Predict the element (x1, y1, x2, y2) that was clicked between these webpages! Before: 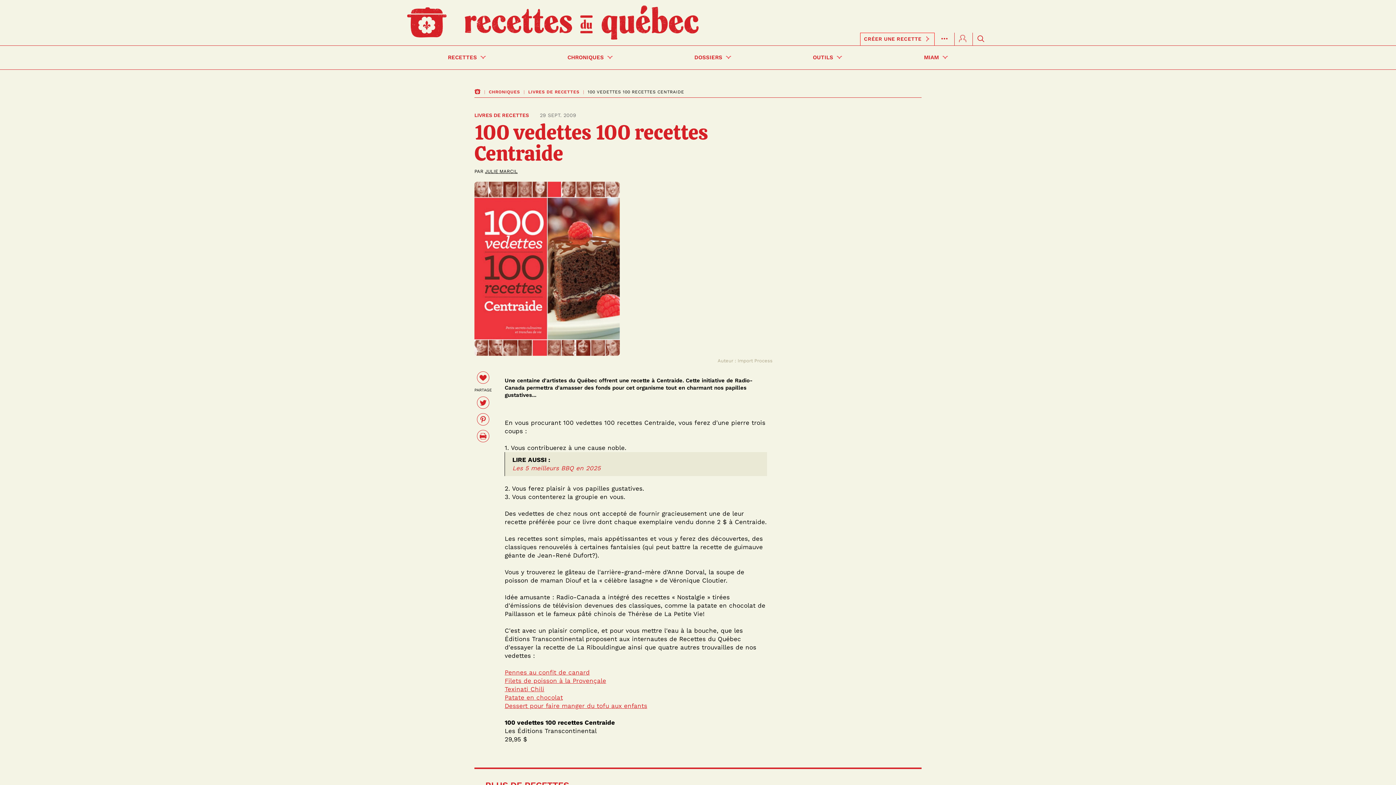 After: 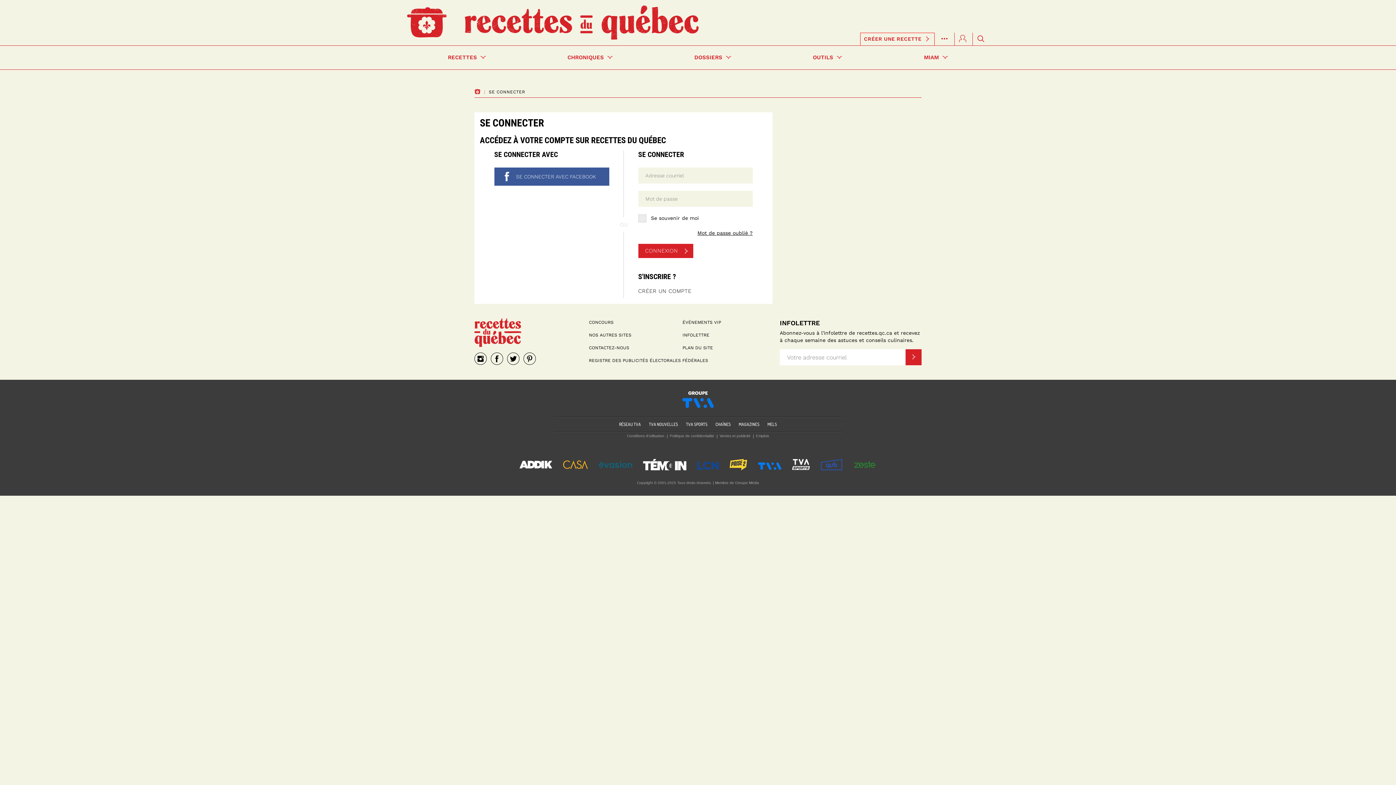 Action: bbox: (864, 35, 930, 43) label: CRÉER UNE RECETTE